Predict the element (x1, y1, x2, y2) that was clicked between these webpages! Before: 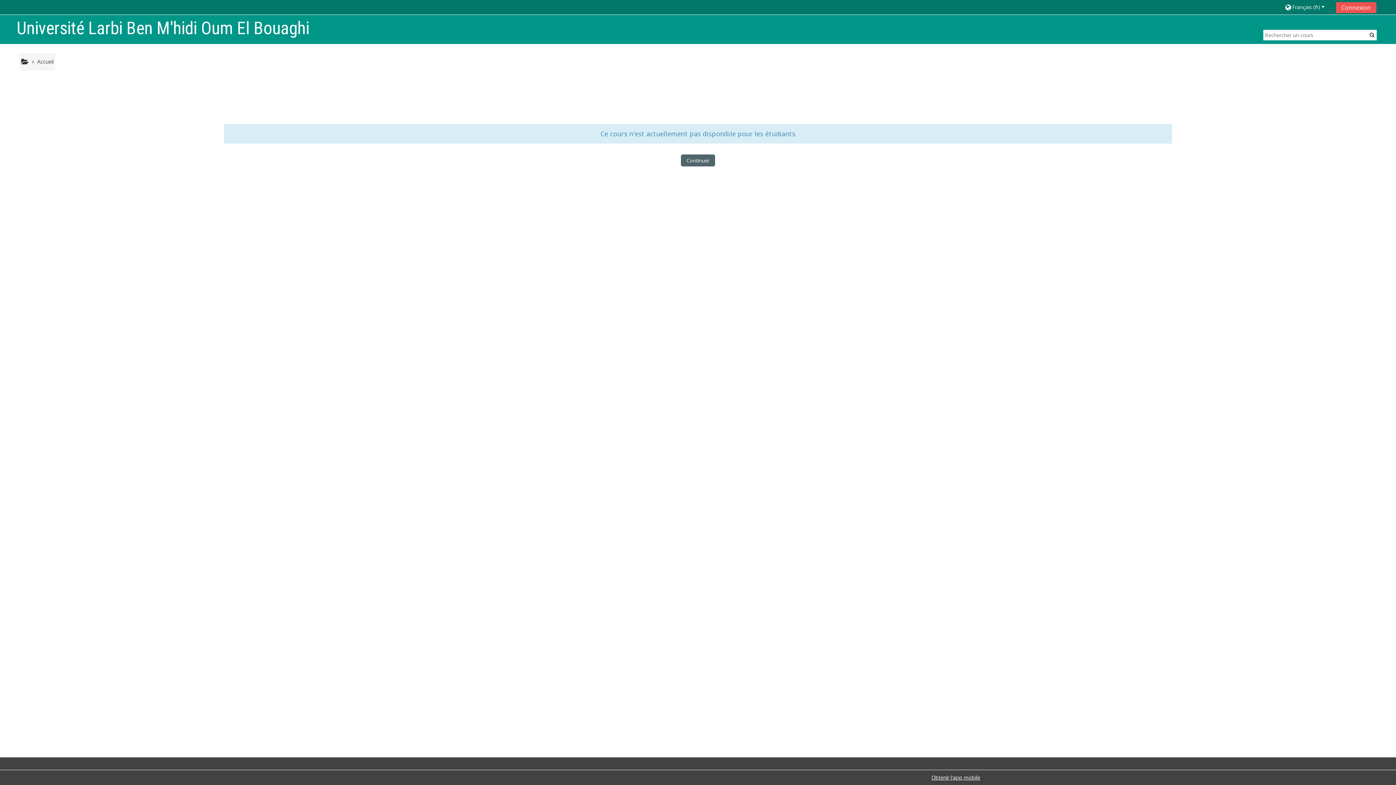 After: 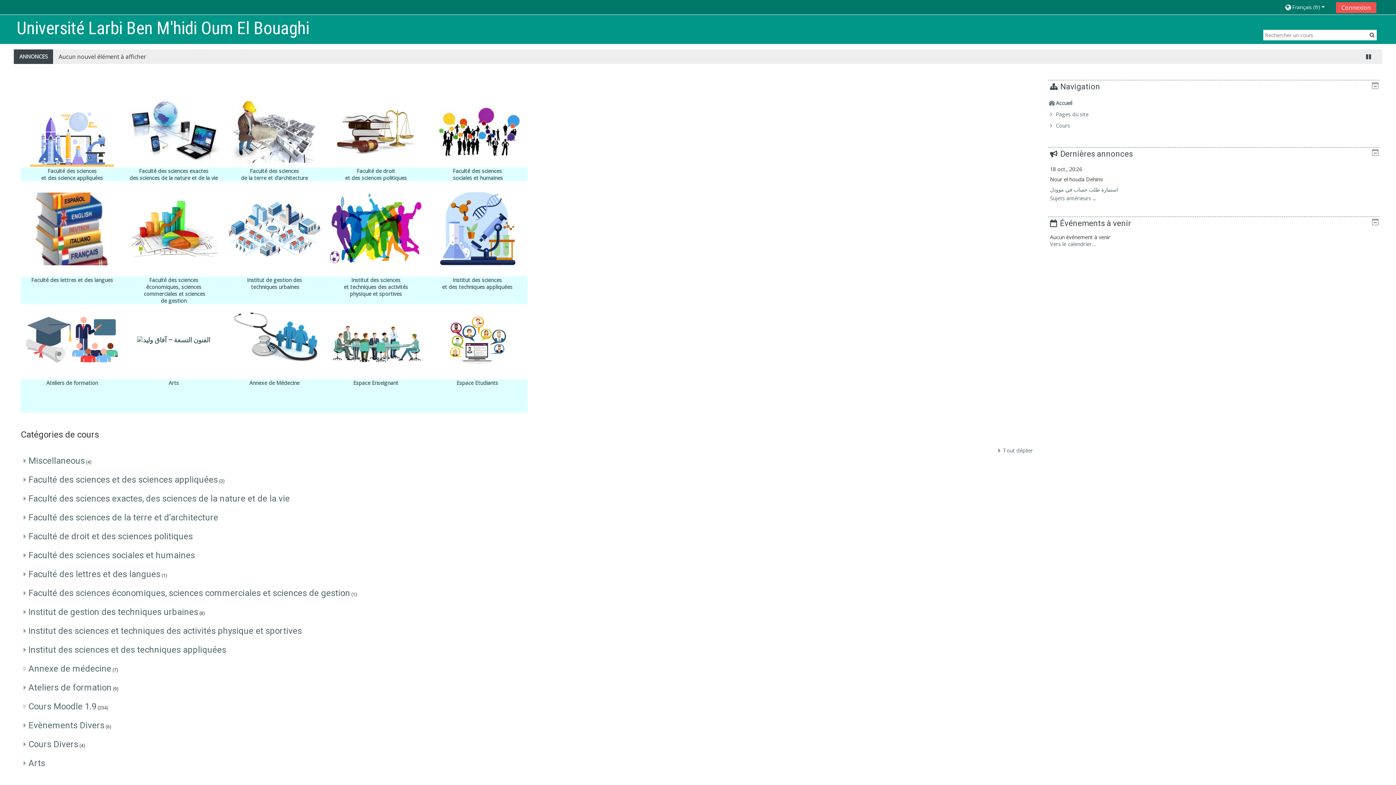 Action: bbox: (681, 154, 715, 166) label: Continuer